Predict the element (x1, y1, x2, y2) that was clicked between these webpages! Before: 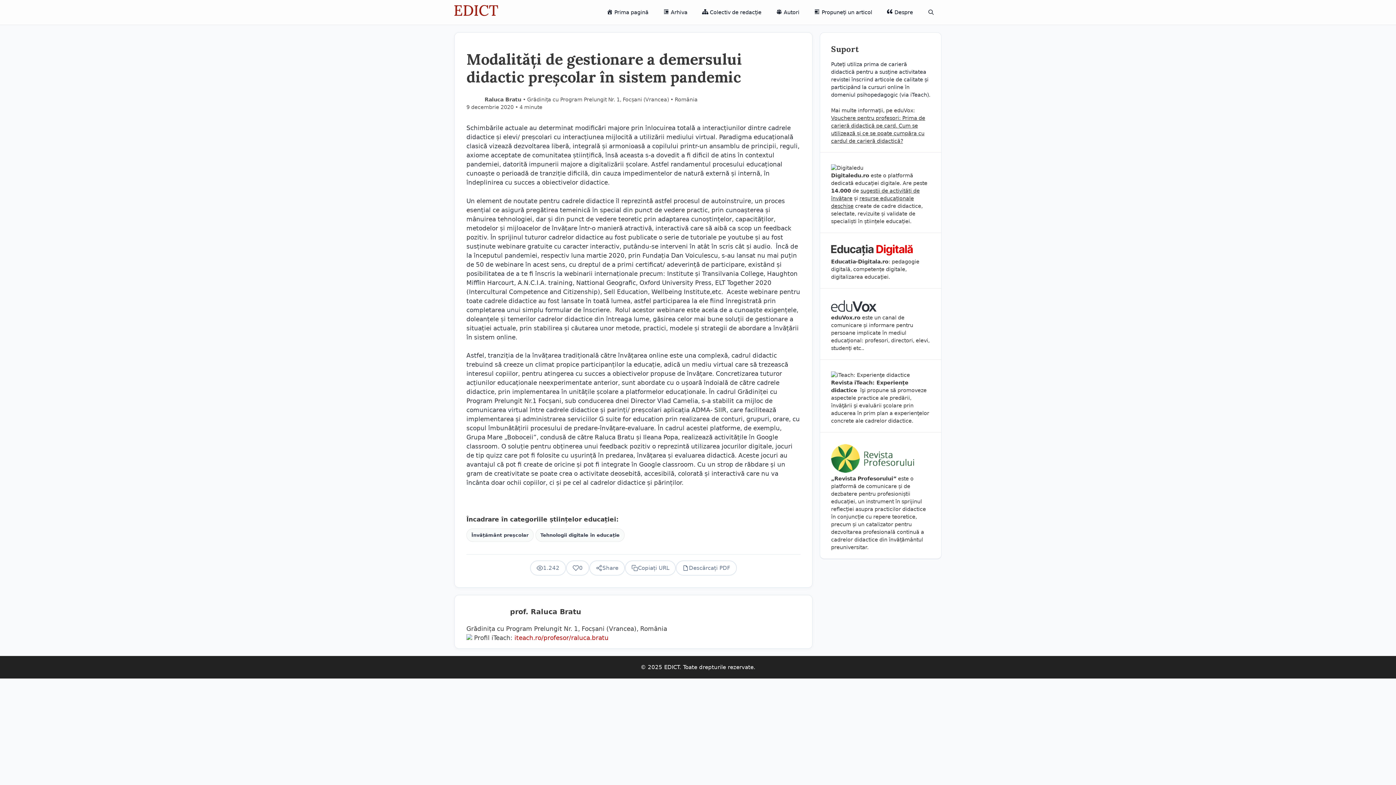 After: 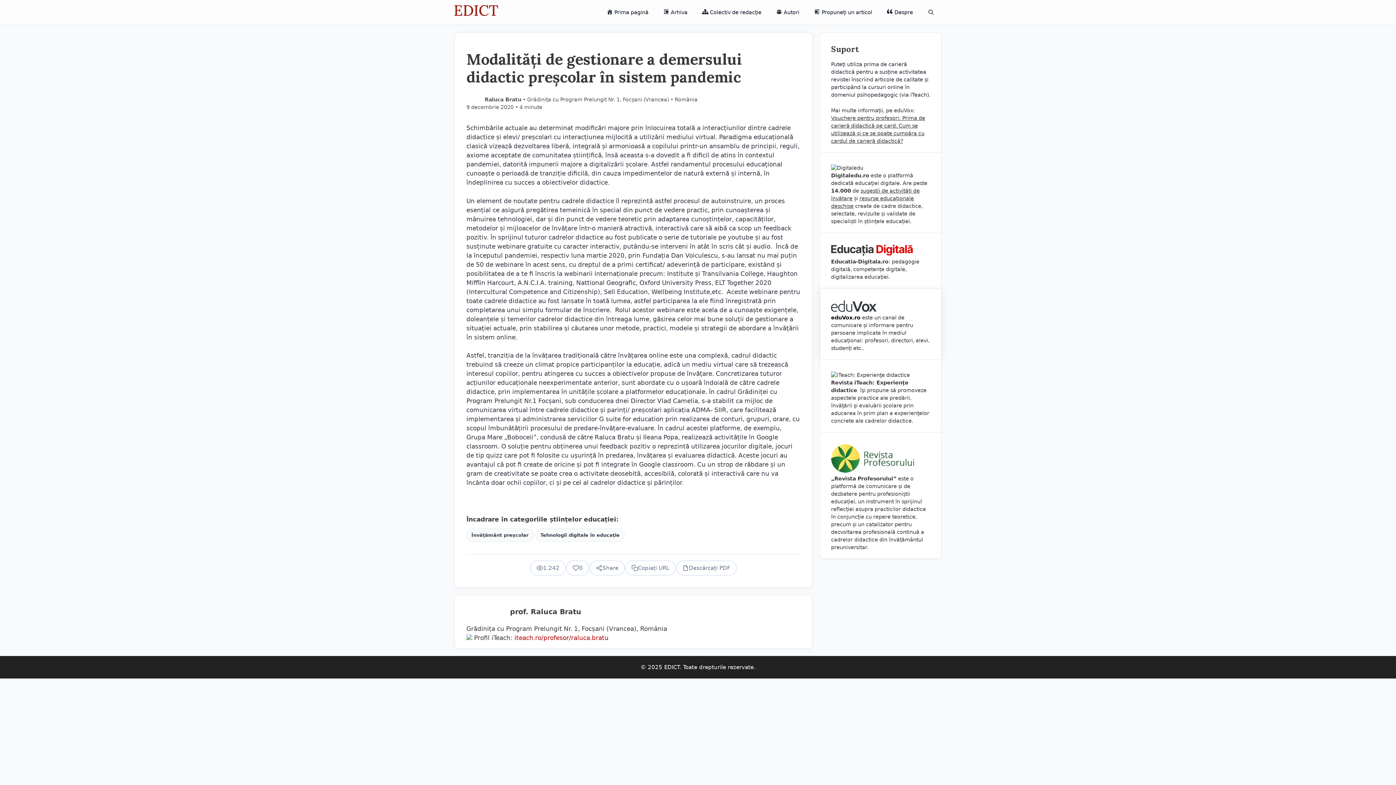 Action: bbox: (831, 315, 860, 320) label: eduVox.ro